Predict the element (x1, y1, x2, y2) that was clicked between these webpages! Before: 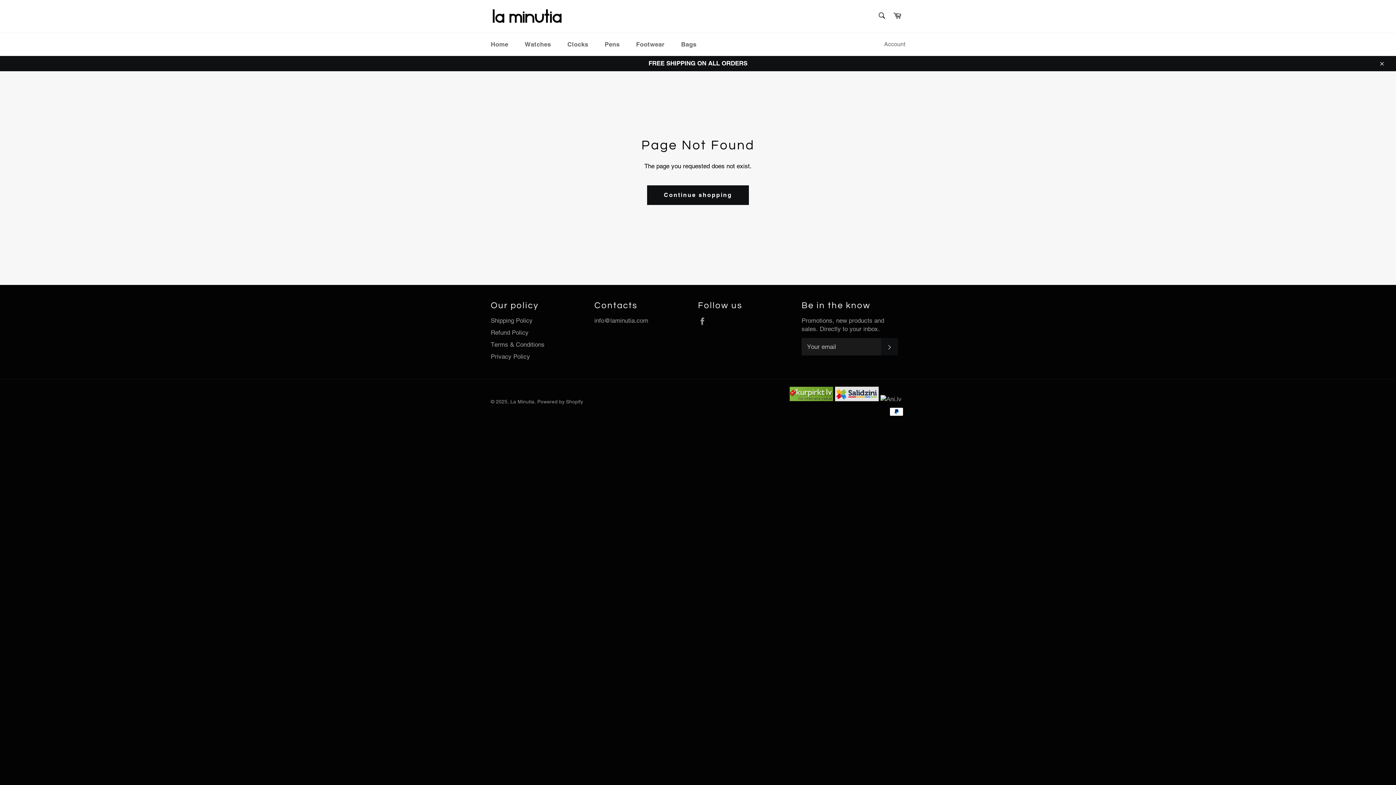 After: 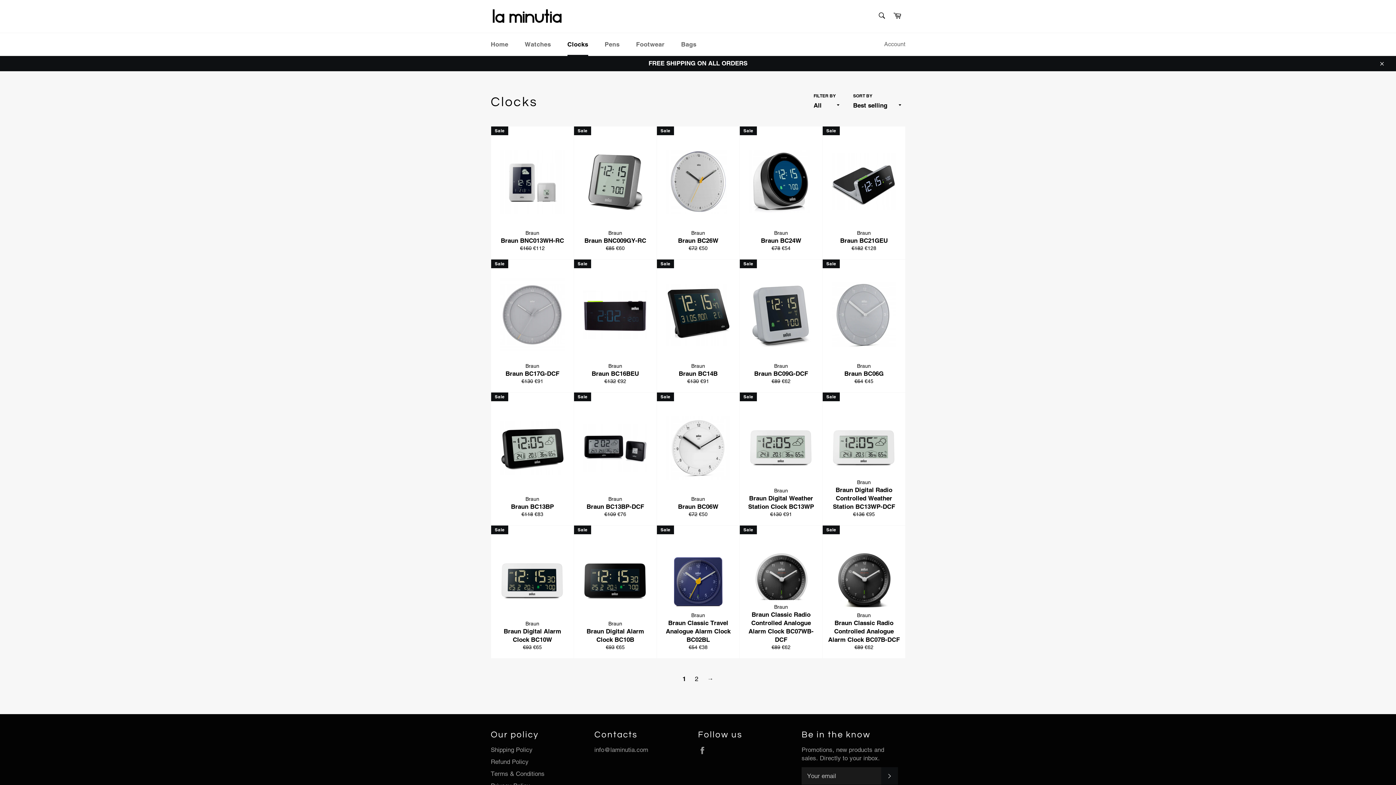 Action: label: Clocks bbox: (560, 33, 595, 56)